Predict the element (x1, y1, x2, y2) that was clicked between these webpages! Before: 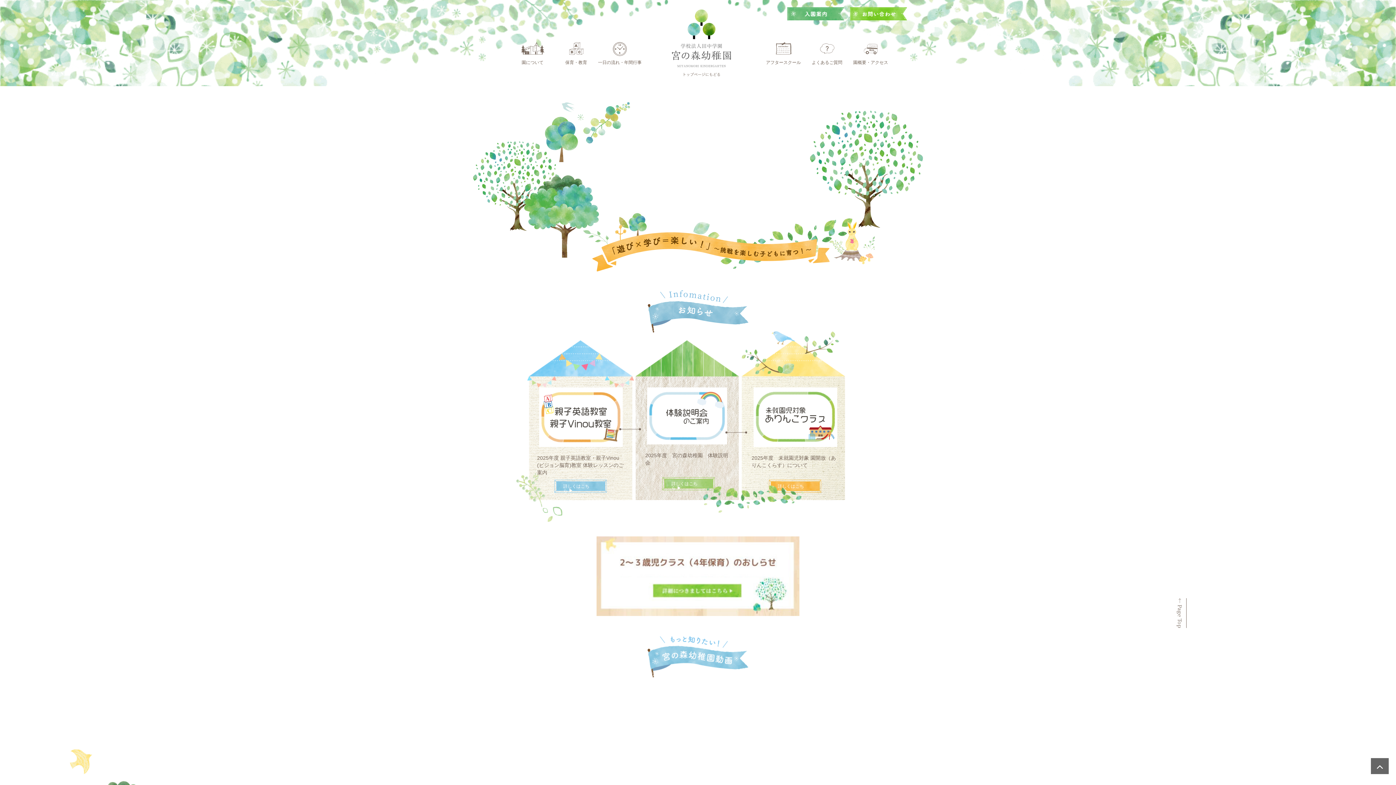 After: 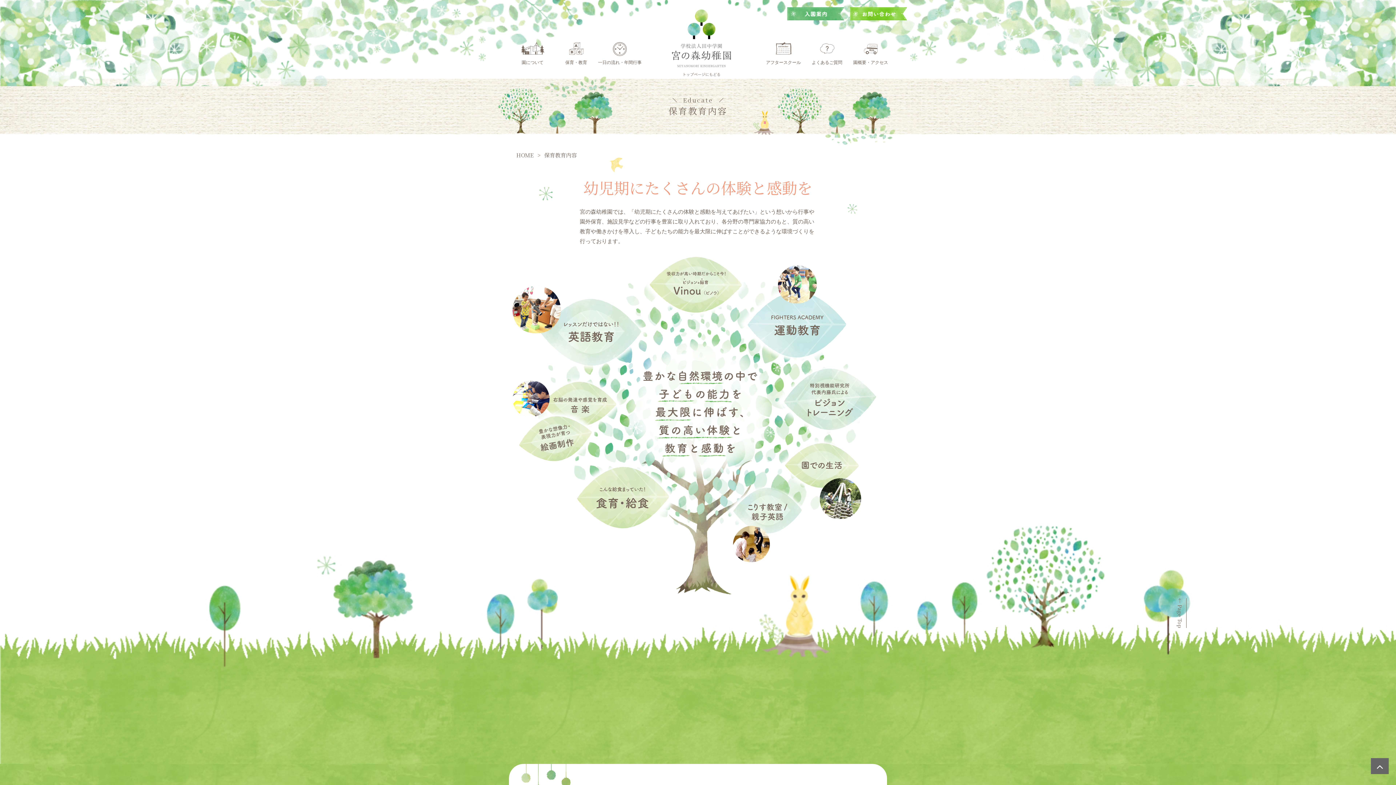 Action: label: 保育・教育 bbox: (554, 42, 598, 78)